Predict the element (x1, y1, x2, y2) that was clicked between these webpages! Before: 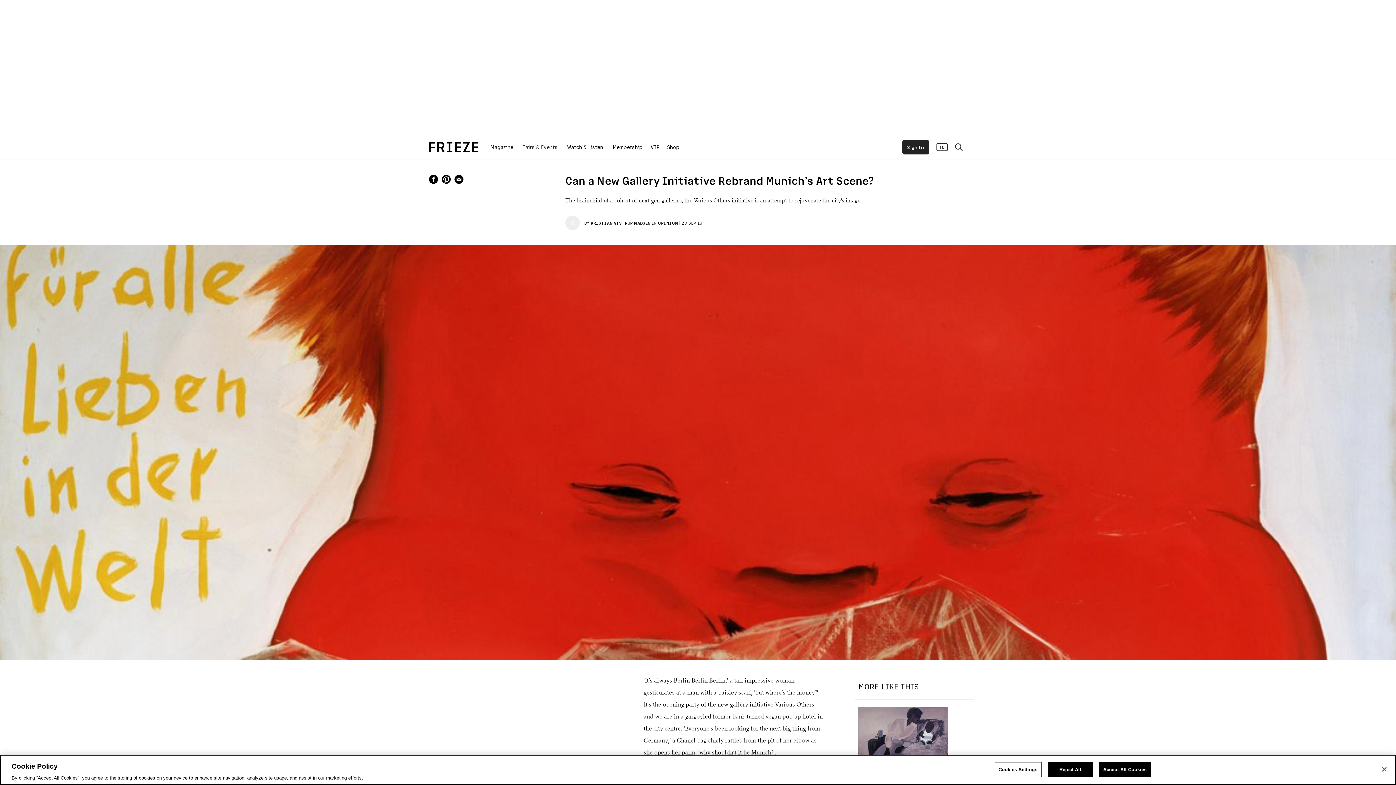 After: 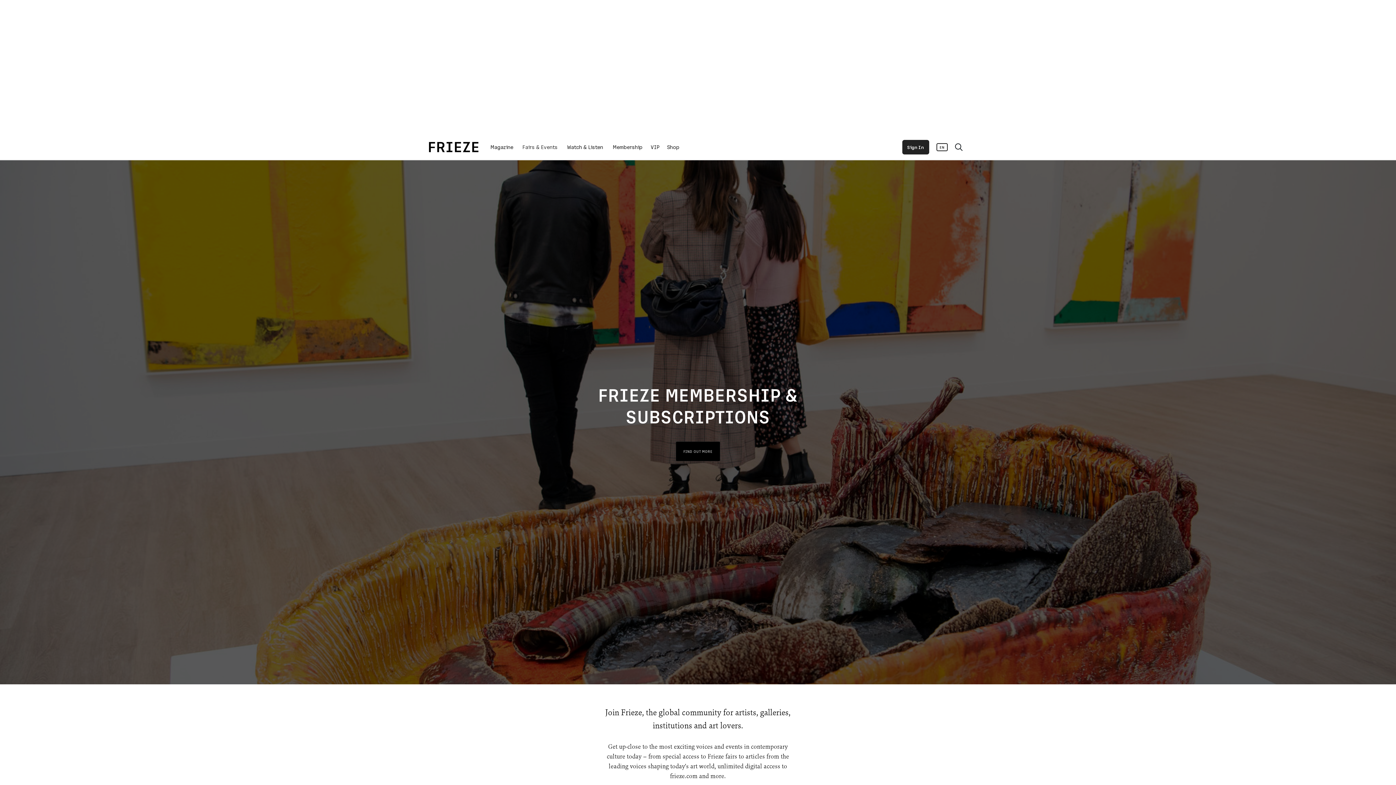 Action: label: Membership bbox: (611, 134, 643, 159)